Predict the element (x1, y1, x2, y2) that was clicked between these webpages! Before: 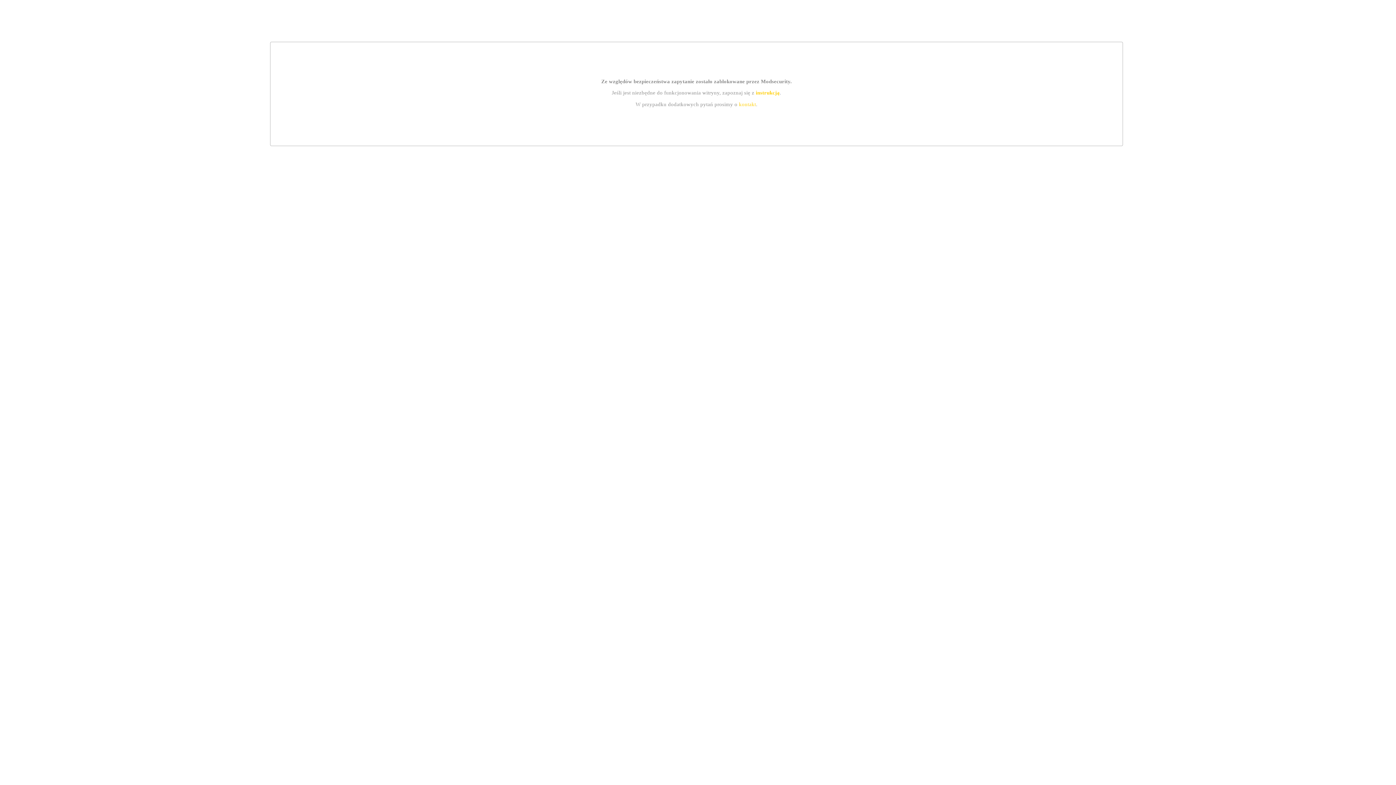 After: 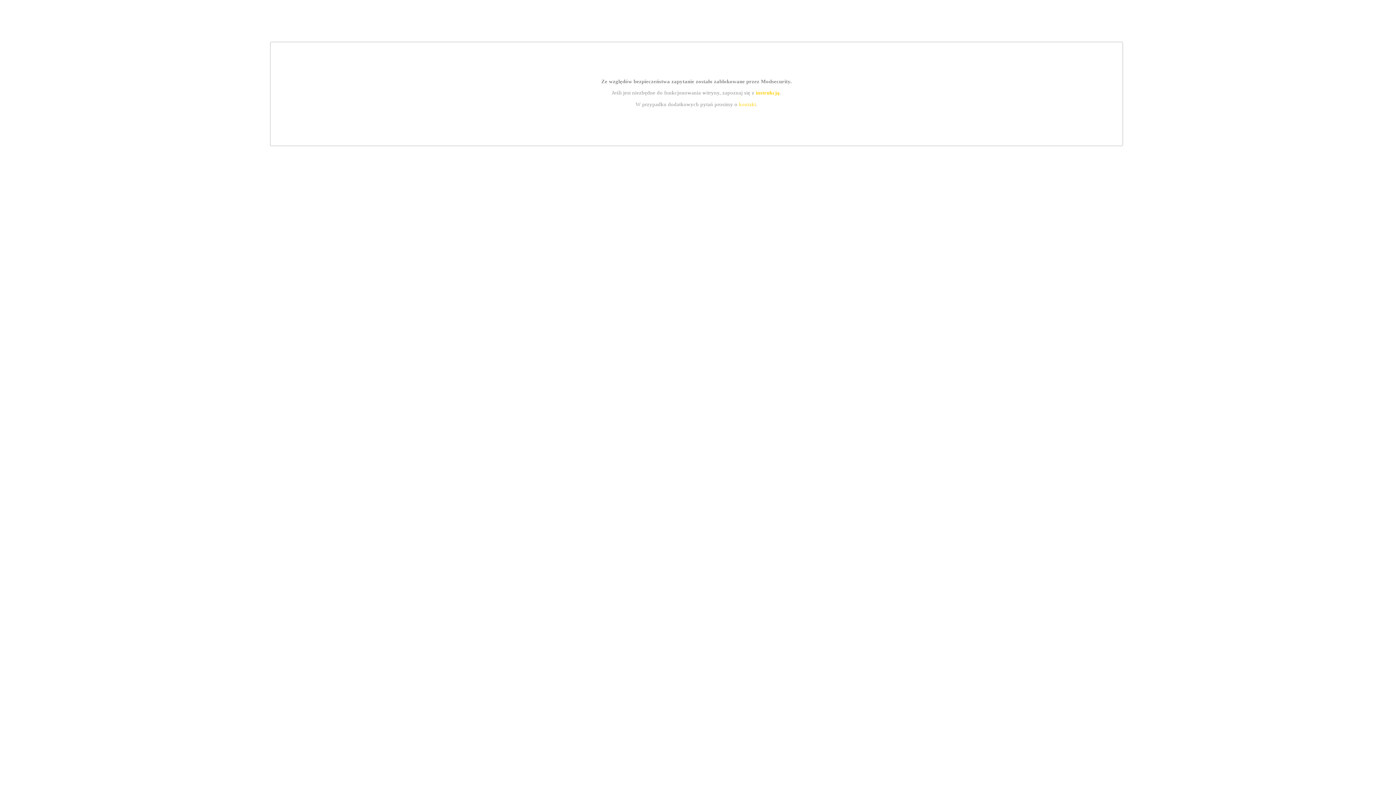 Action: label: kontakt bbox: (739, 101, 756, 107)